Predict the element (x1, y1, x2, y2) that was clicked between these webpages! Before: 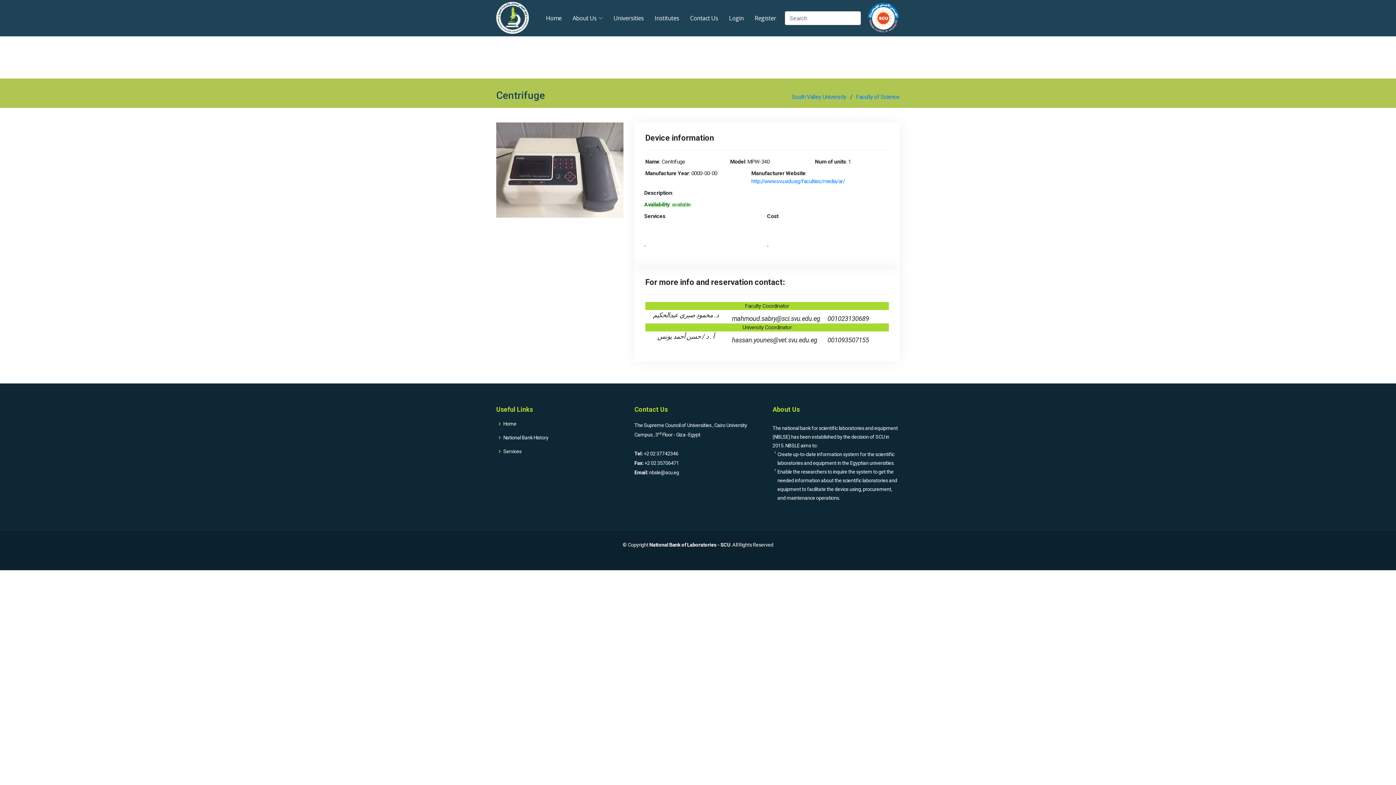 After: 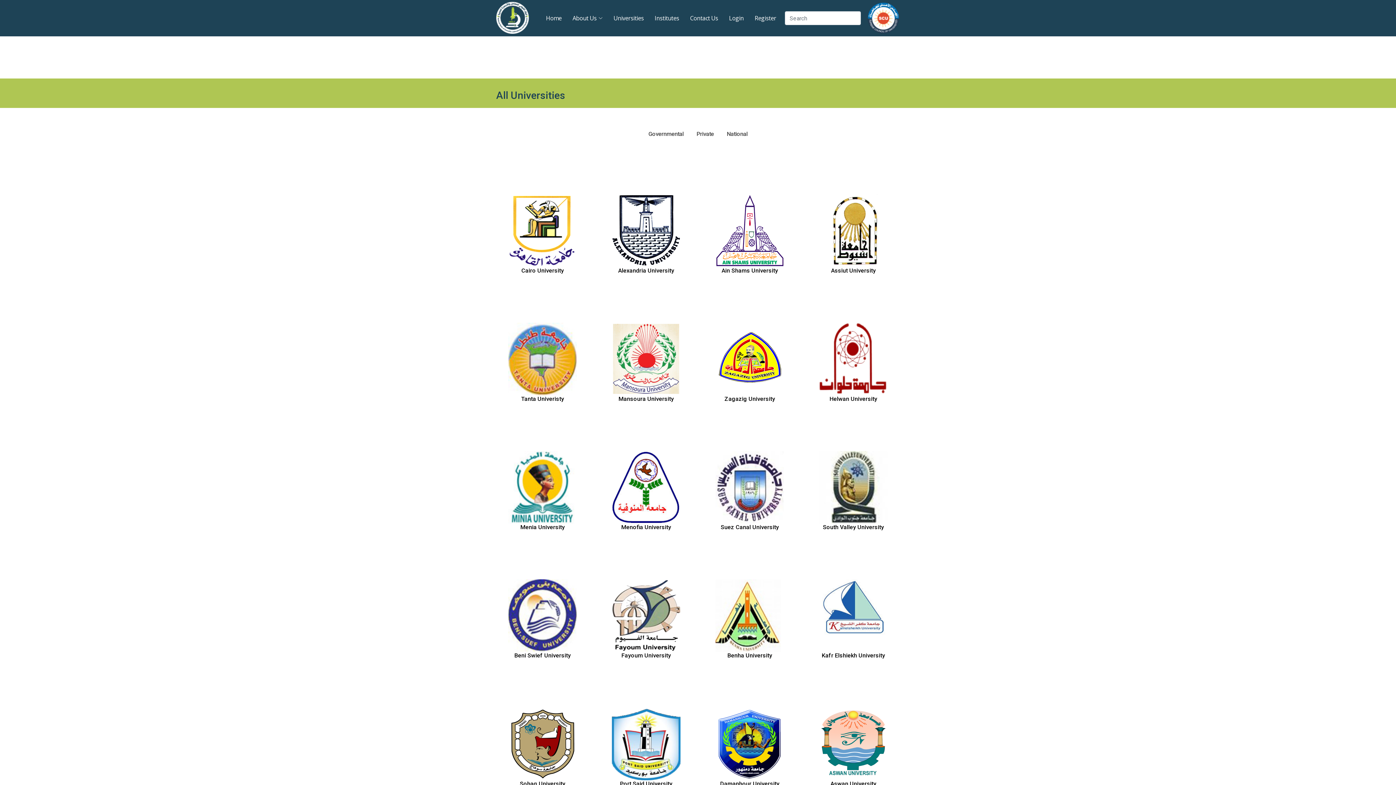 Action: bbox: (602, 10, 643, 26) label: Universities